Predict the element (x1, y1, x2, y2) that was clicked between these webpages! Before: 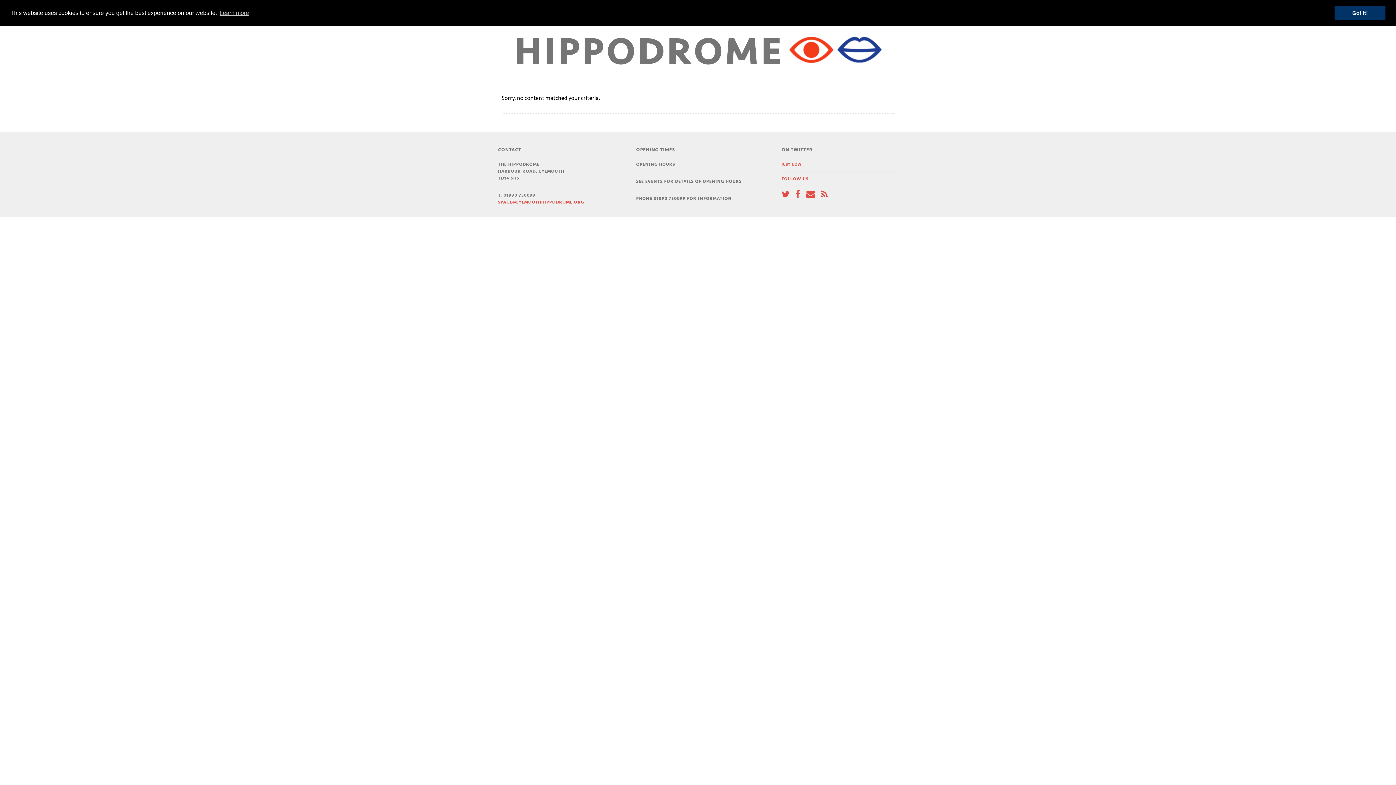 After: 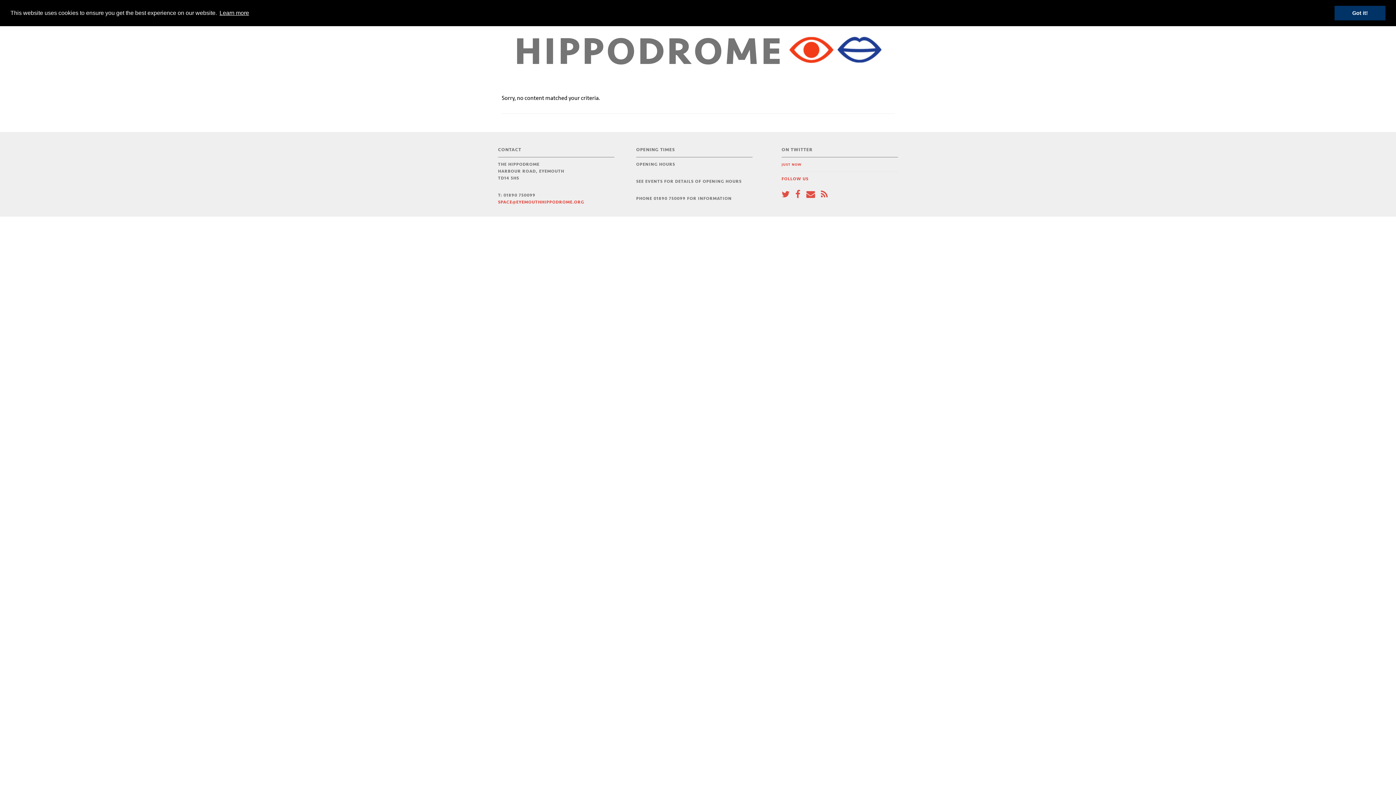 Action: bbox: (218, 7, 250, 18) label: learn more about cookies